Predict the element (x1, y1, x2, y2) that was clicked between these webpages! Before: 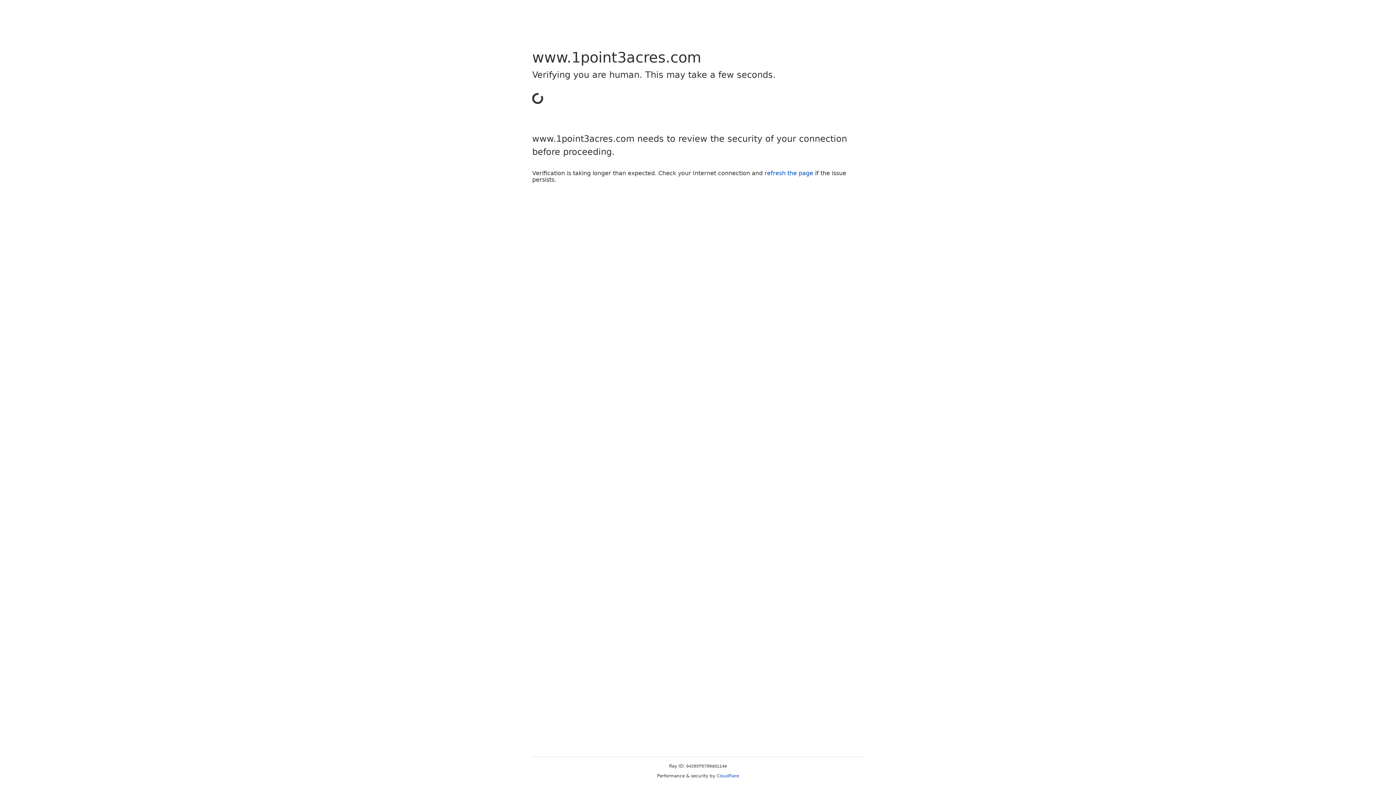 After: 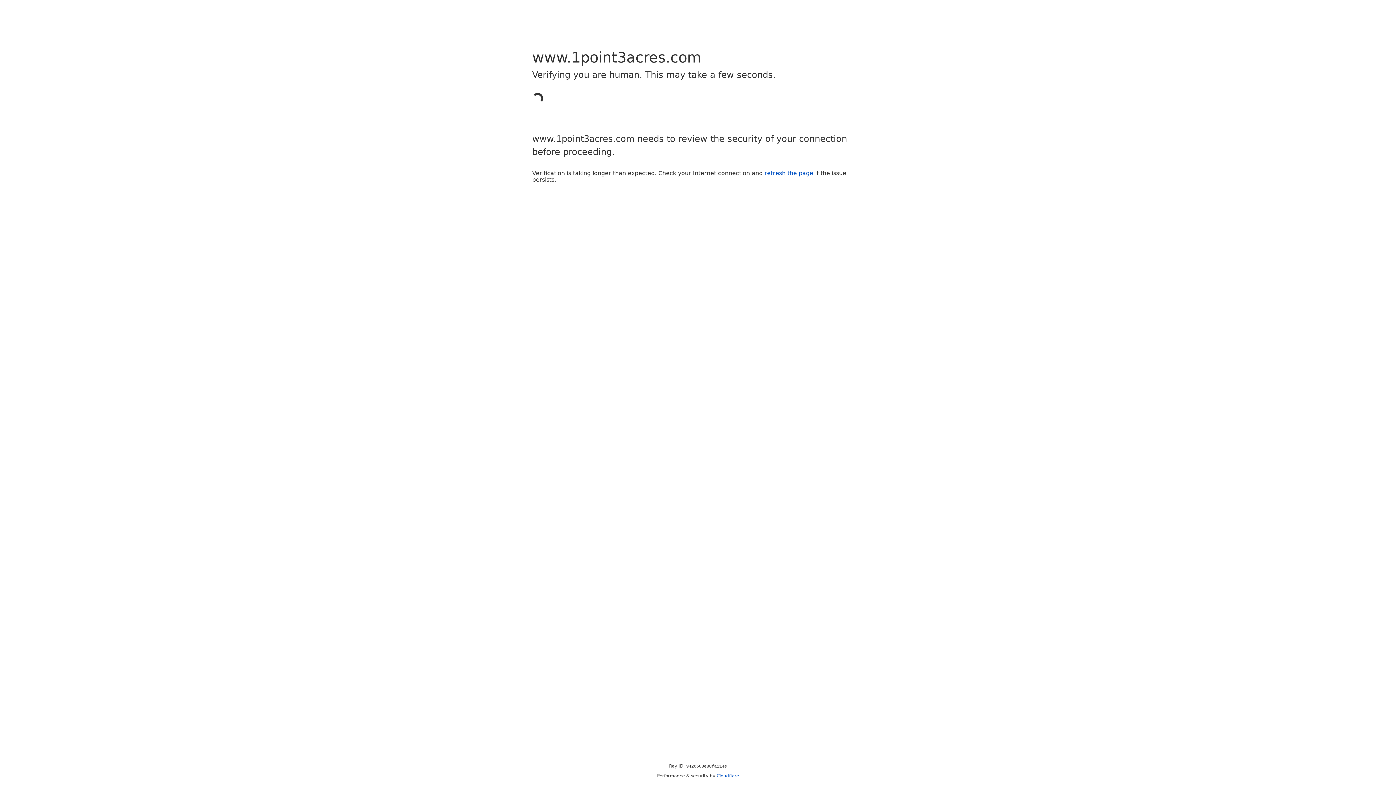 Action: bbox: (764, 169, 813, 176) label: refresh the page